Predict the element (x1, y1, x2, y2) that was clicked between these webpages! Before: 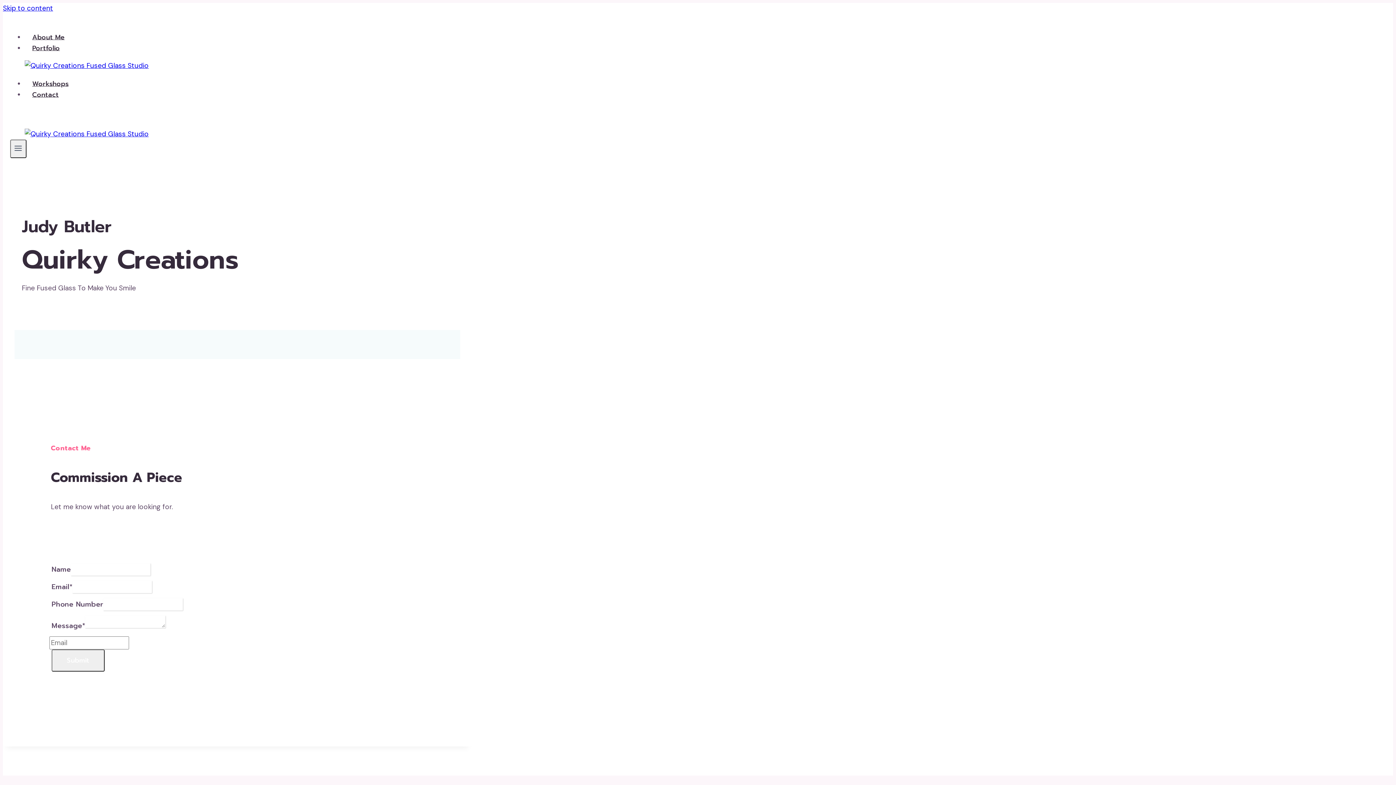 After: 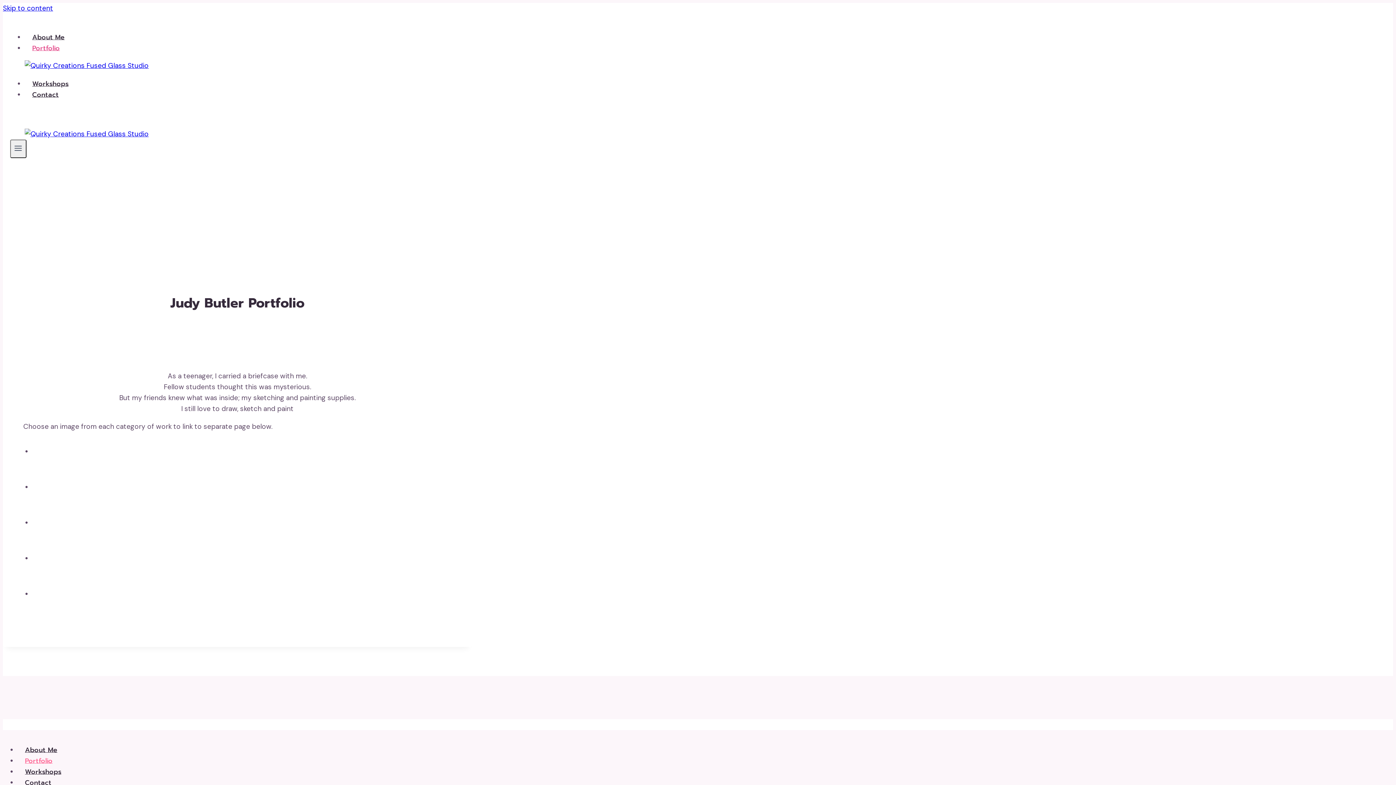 Action: bbox: (24, 40, 67, 55) label: Portfolio